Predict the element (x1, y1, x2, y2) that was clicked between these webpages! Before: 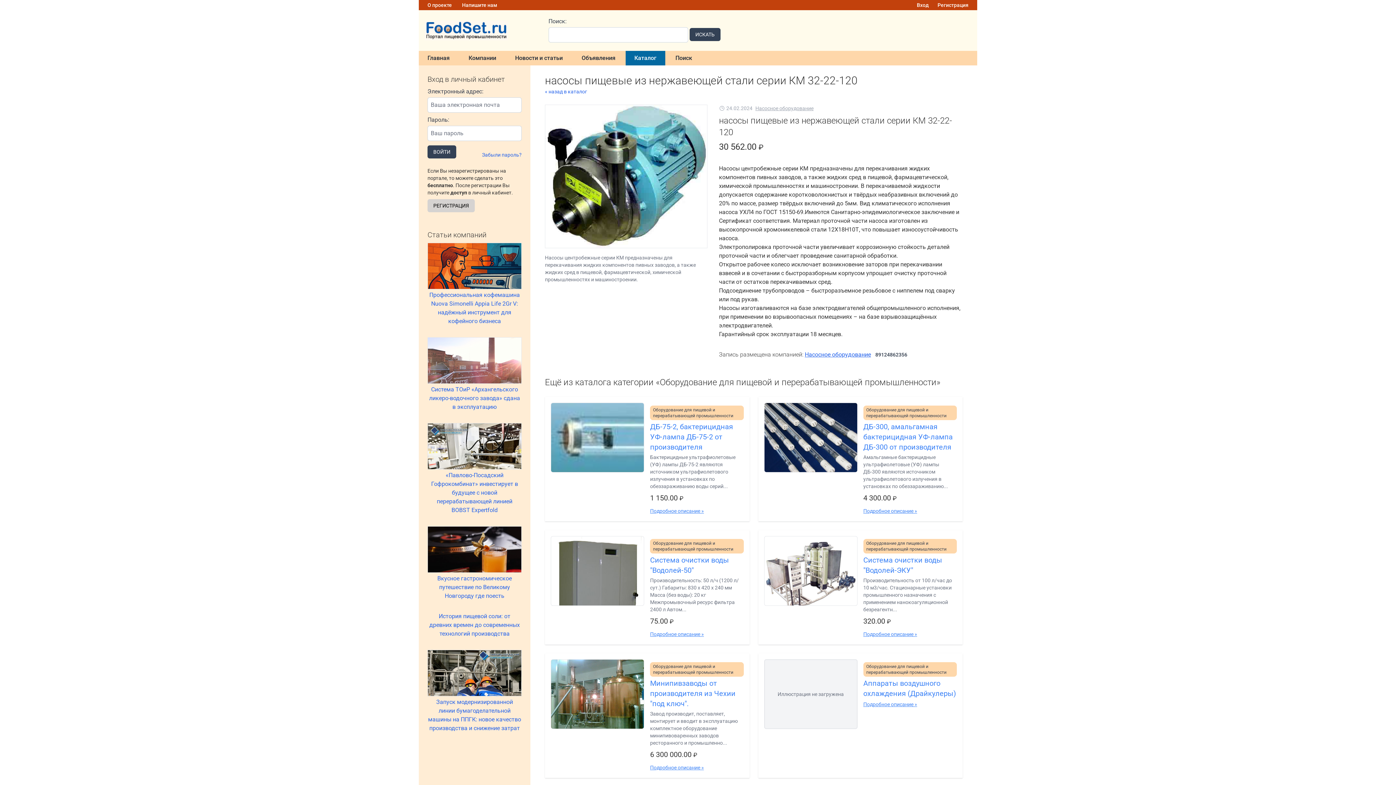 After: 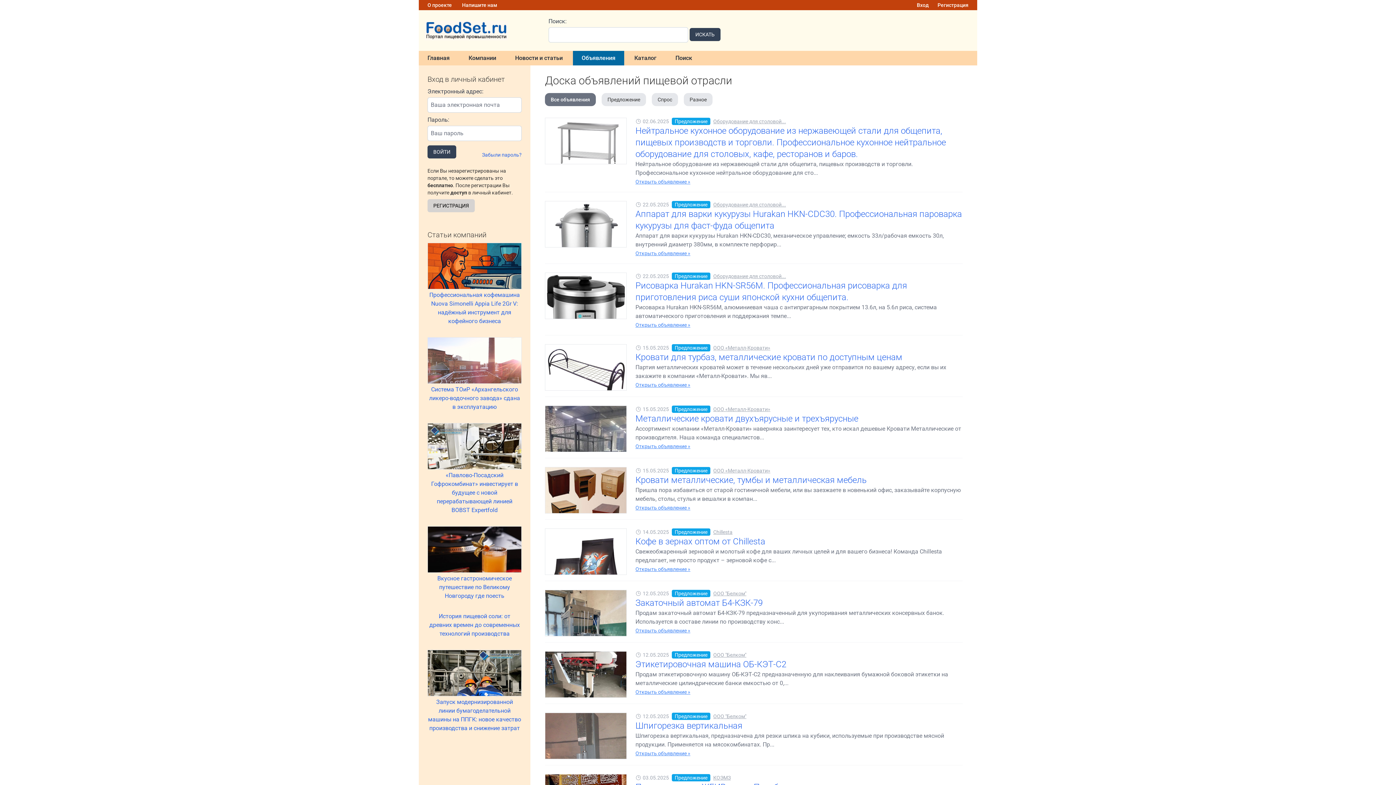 Action: label: Объявления bbox: (573, 50, 624, 65)